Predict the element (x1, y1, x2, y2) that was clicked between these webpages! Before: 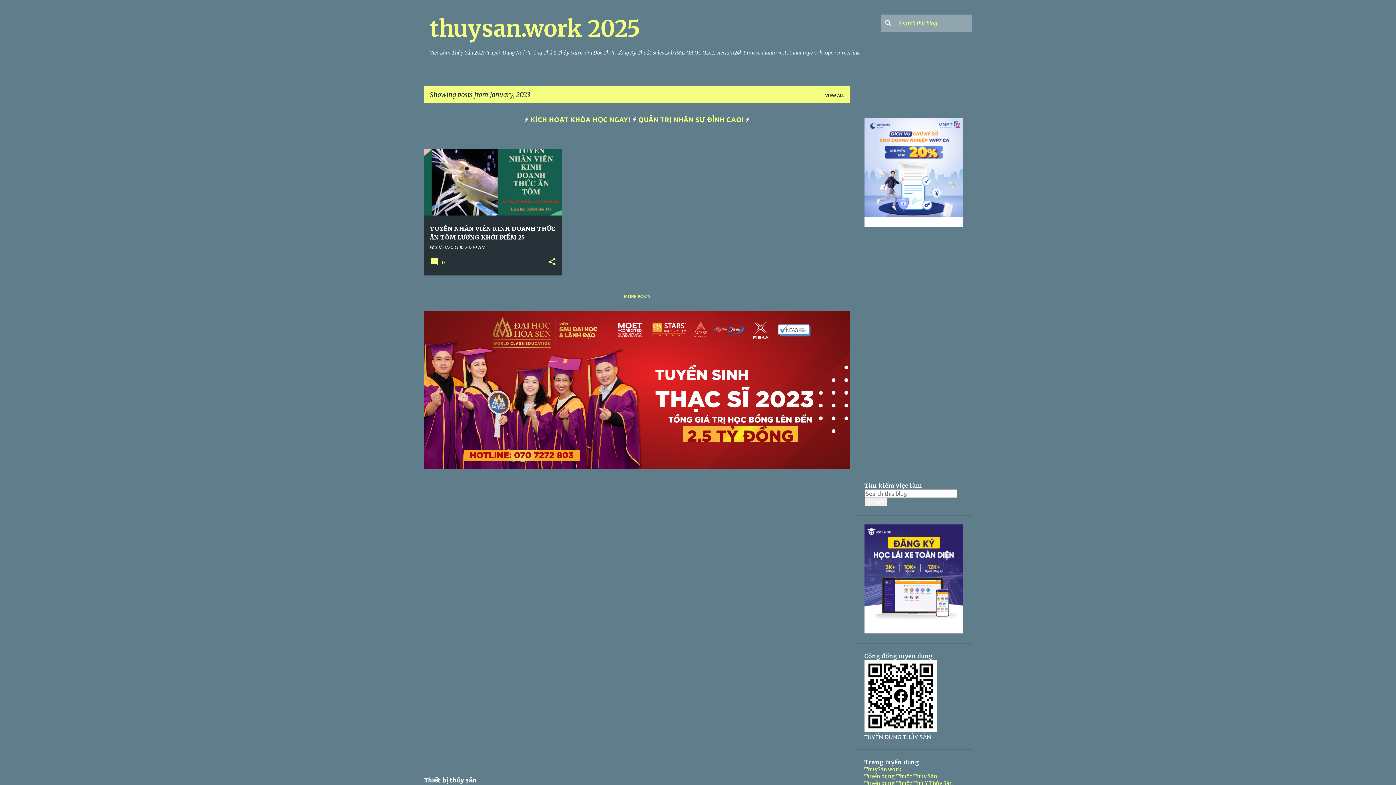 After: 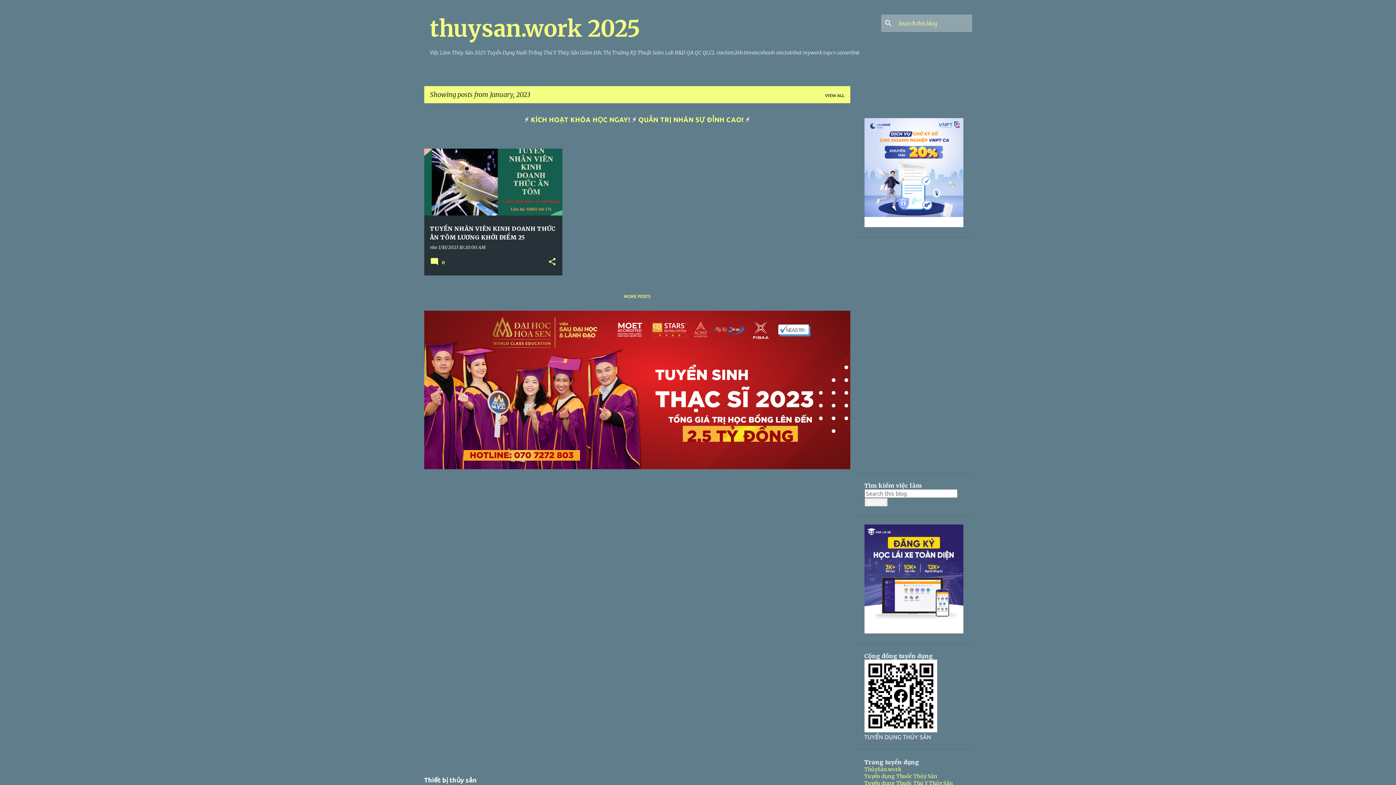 Action: bbox: (424, 305, 850, 476)